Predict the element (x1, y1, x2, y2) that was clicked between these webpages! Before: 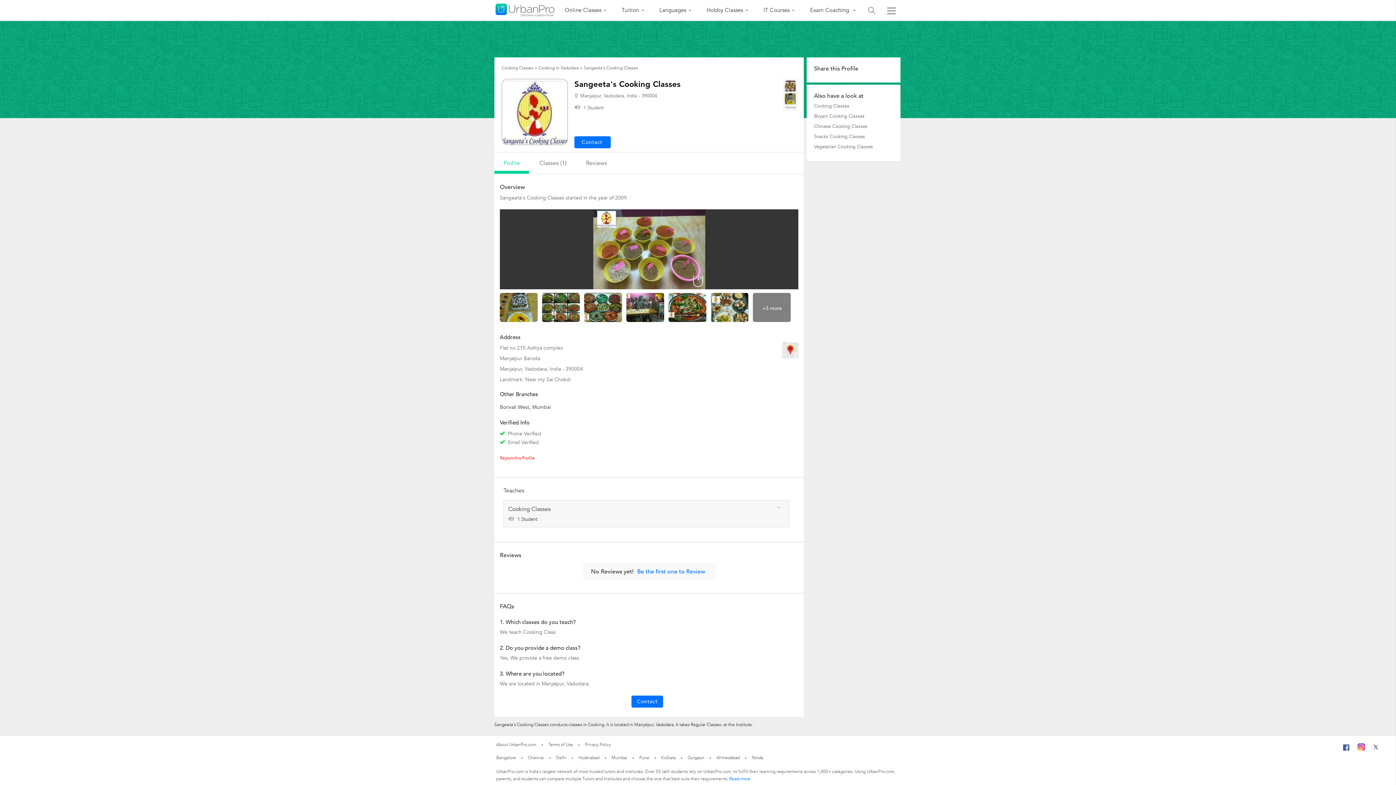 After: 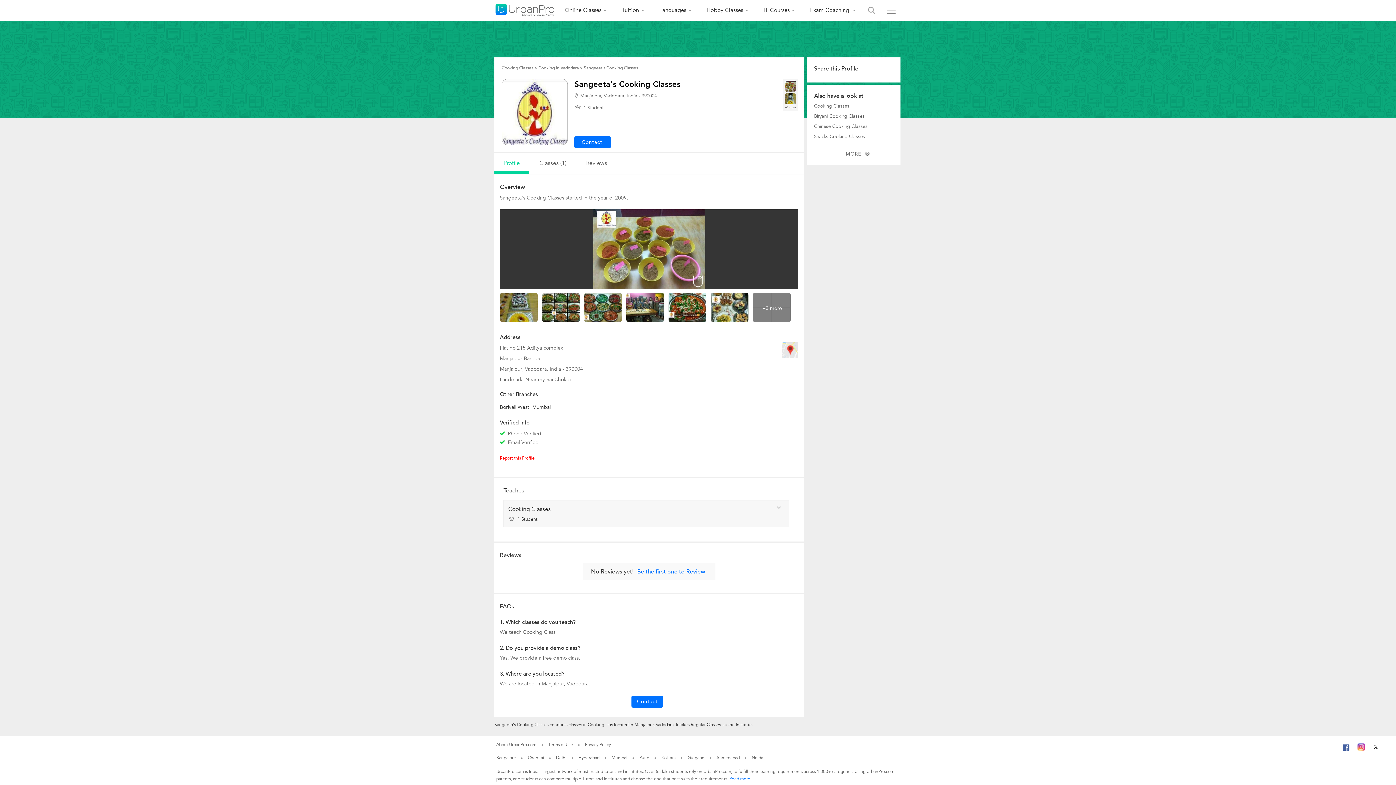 Action: bbox: (814, 102, 849, 109) label: Cooking Classes